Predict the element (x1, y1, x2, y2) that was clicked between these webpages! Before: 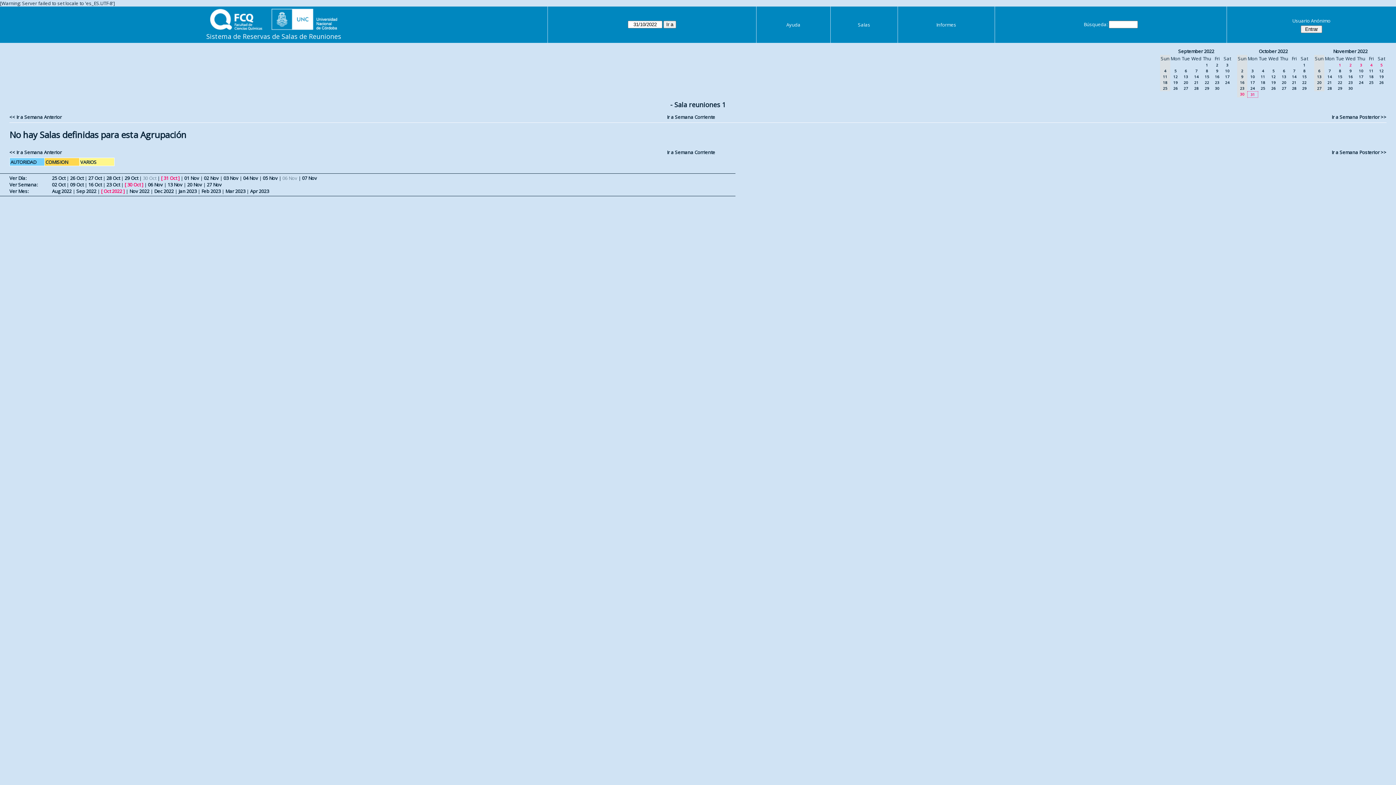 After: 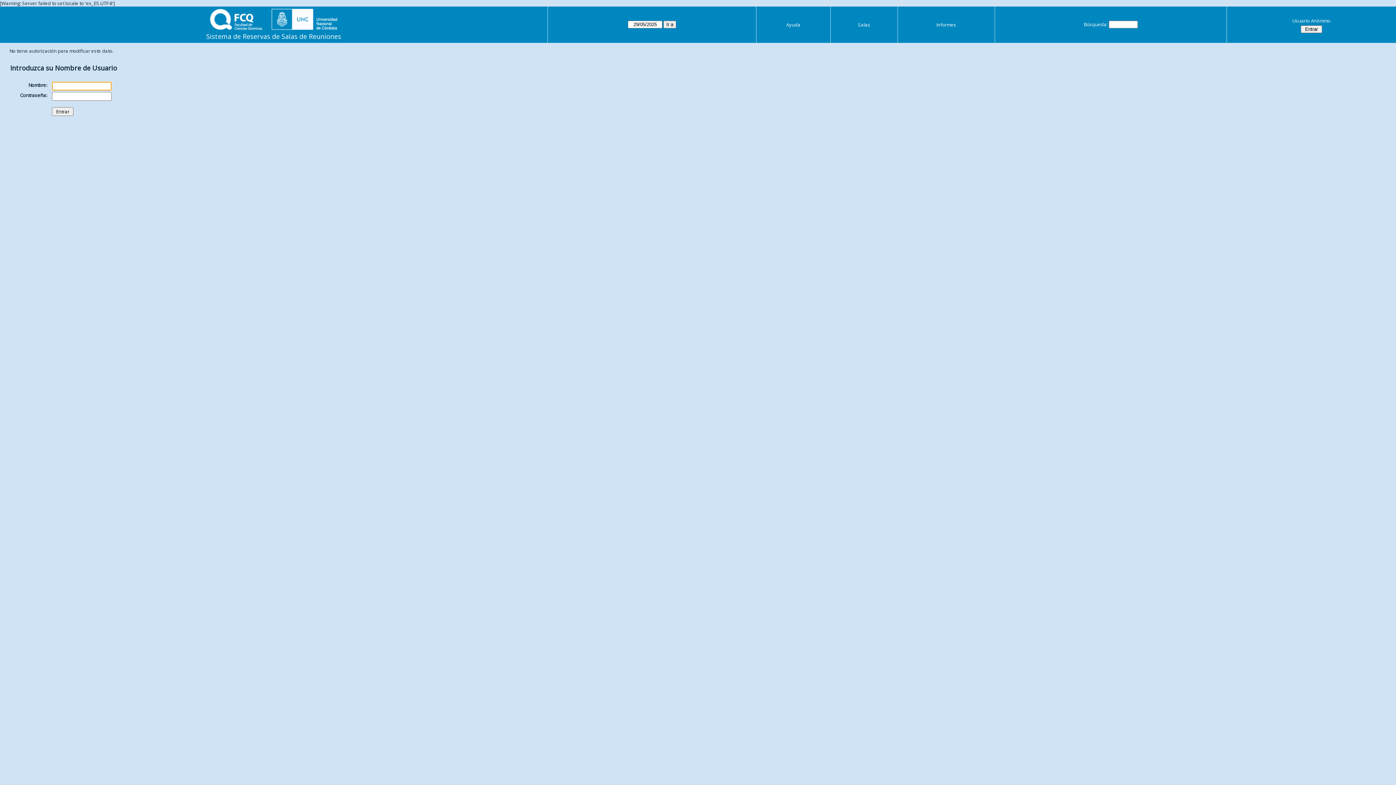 Action: bbox: (936, 21, 956, 28) label: Informes